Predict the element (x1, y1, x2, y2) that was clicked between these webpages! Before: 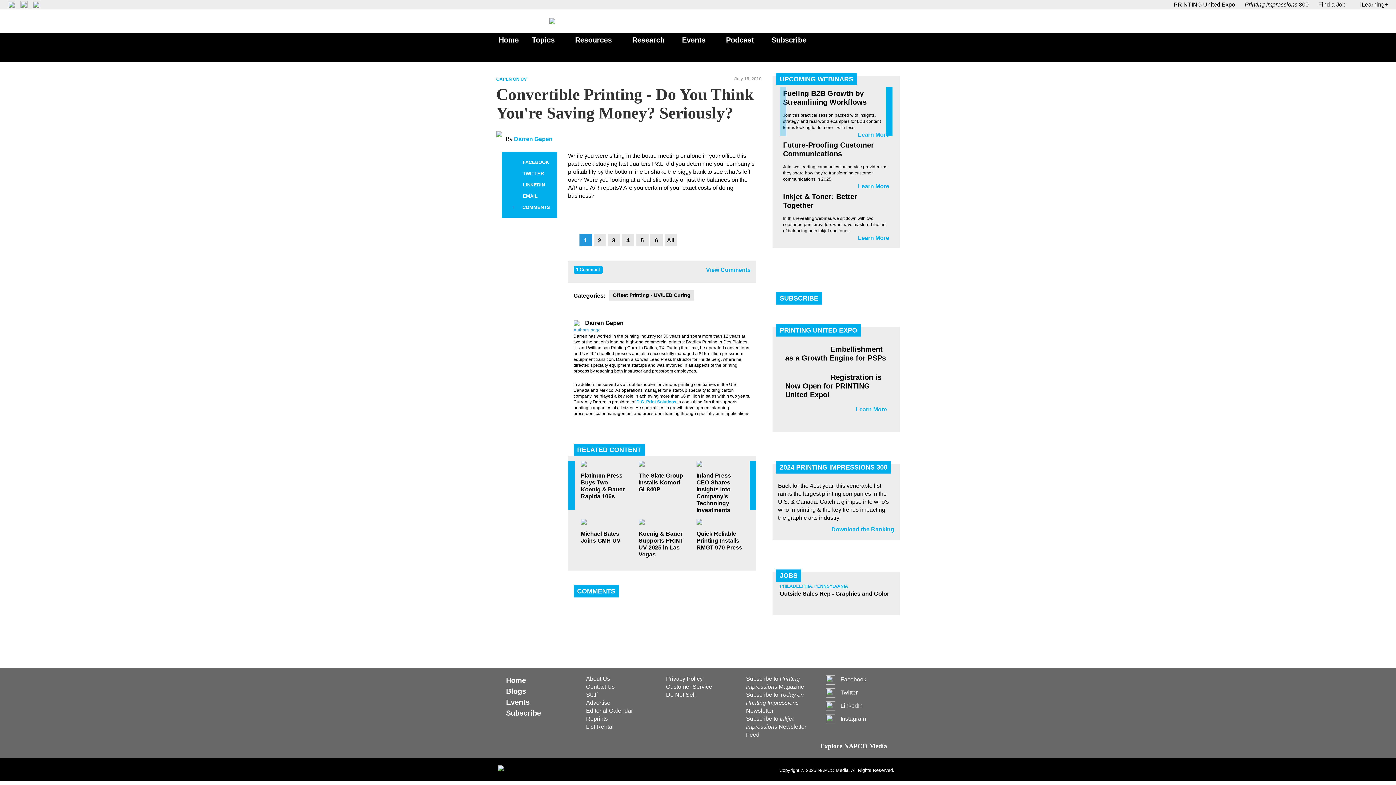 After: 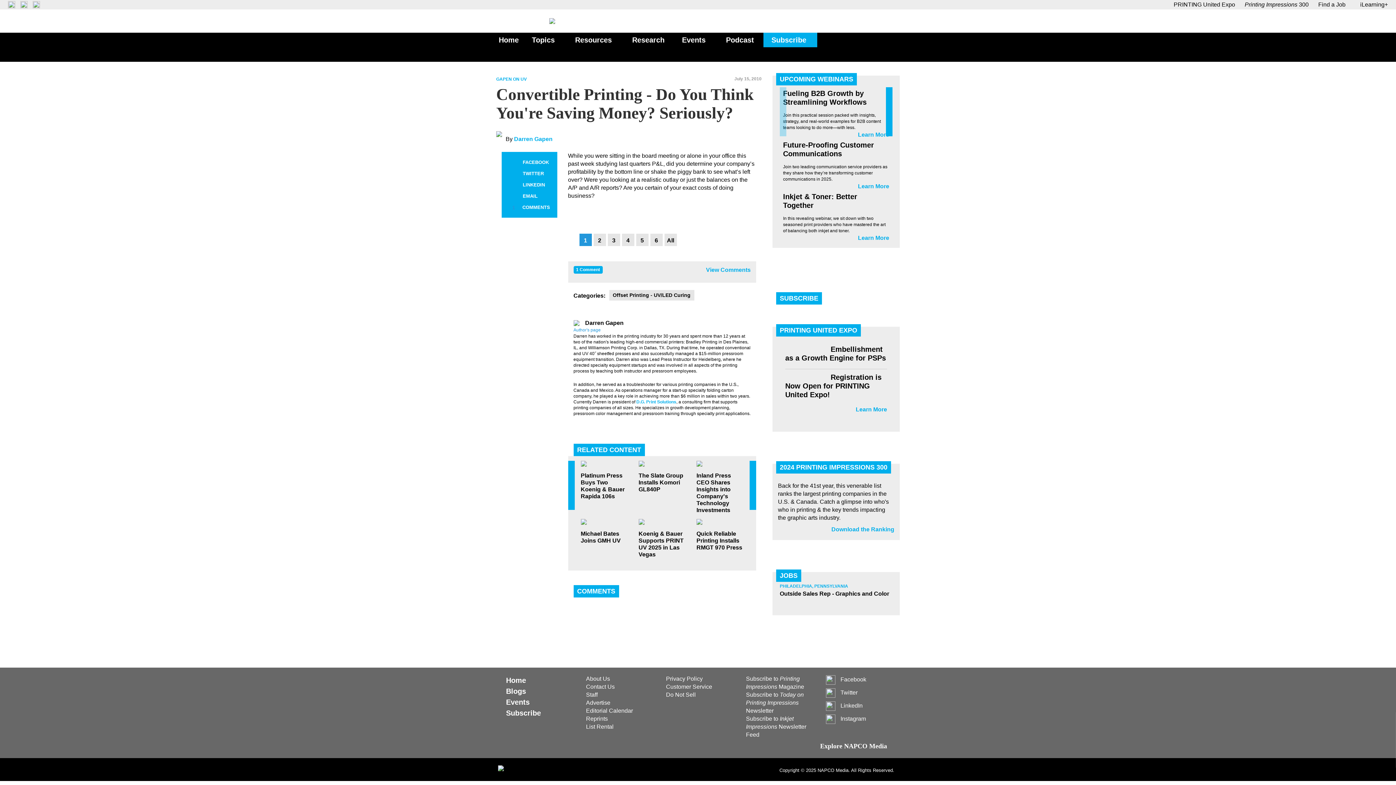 Action: label: Subscribe bbox: (767, 32, 813, 47)